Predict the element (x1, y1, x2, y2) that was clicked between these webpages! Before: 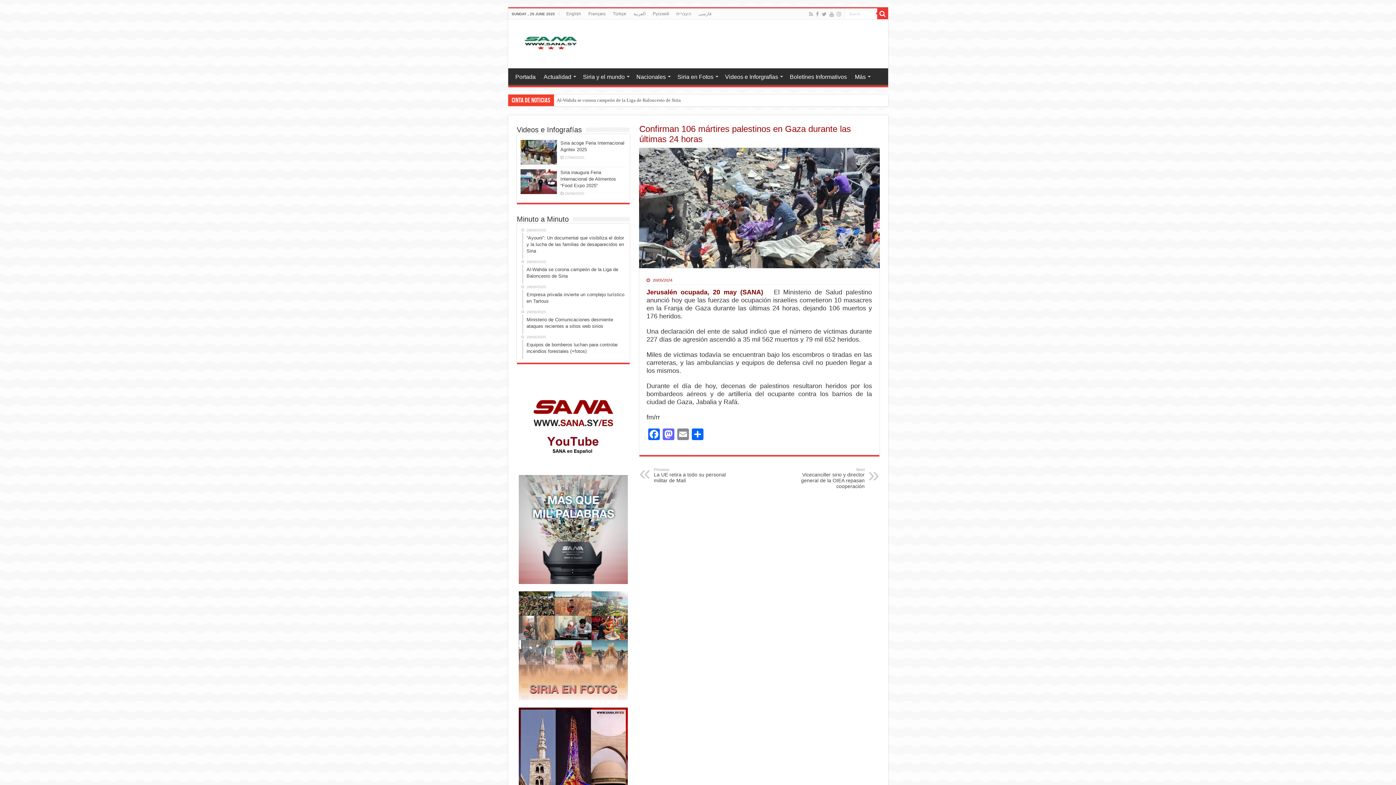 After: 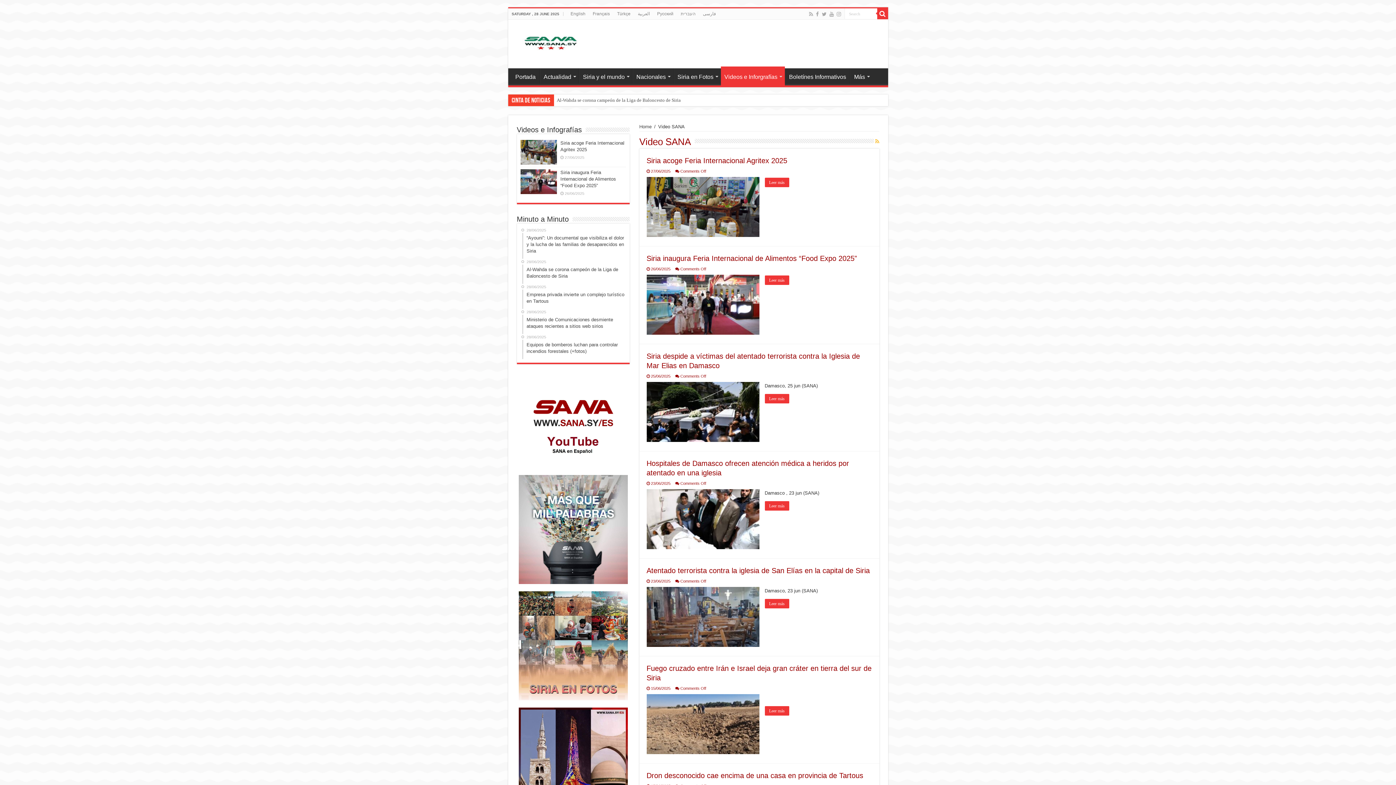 Action: bbox: (516, 125, 582, 133) label: Videos e Infografías